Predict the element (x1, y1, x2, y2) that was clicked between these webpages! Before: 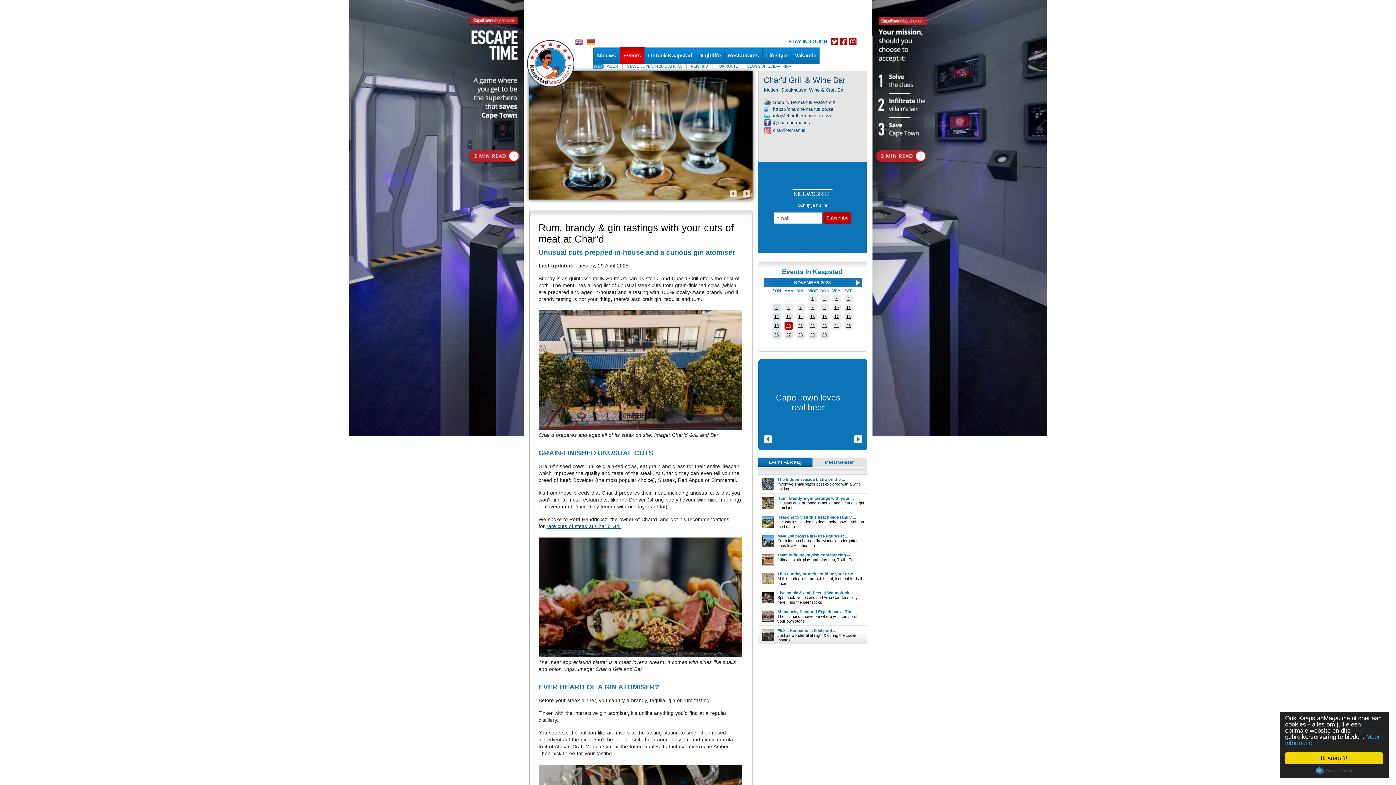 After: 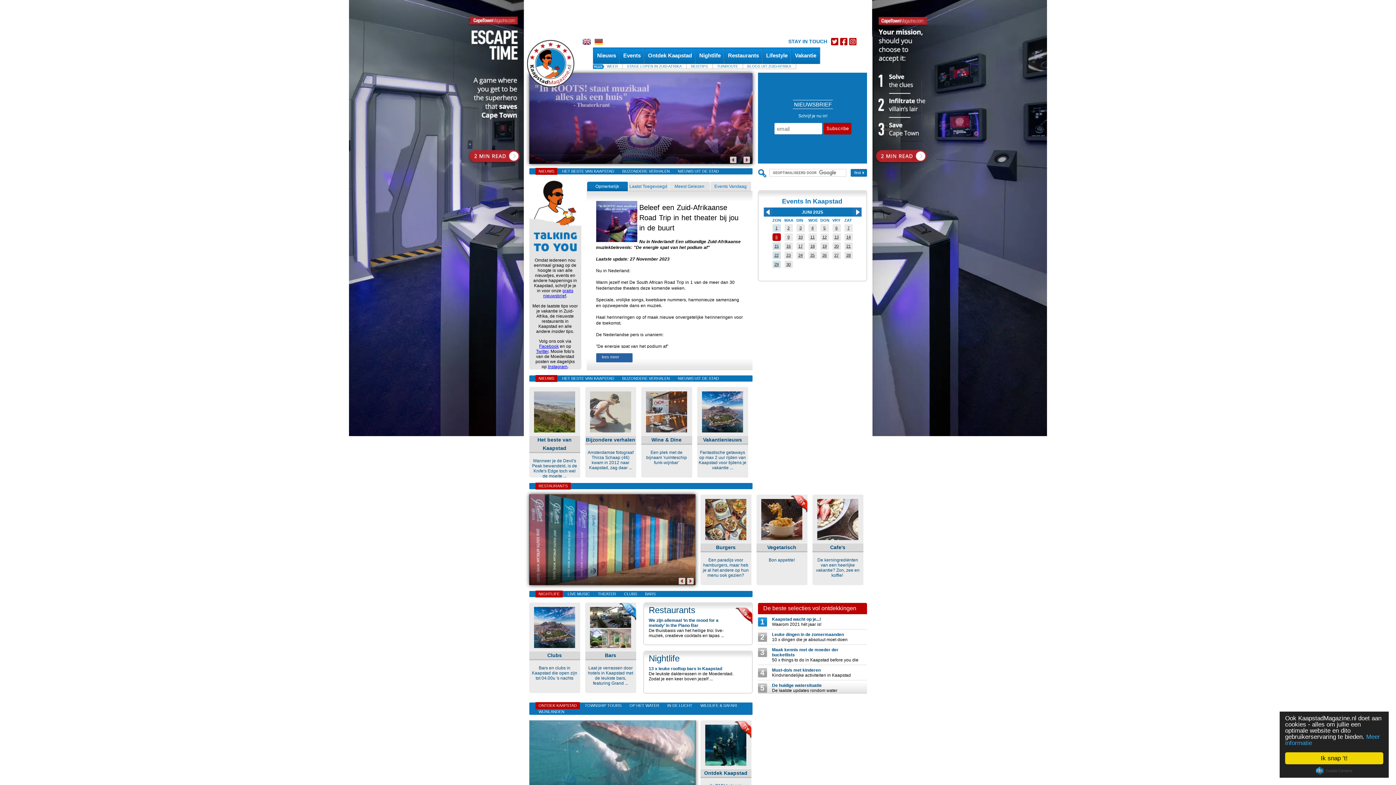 Action: bbox: (786, 314, 790, 318) label: 13